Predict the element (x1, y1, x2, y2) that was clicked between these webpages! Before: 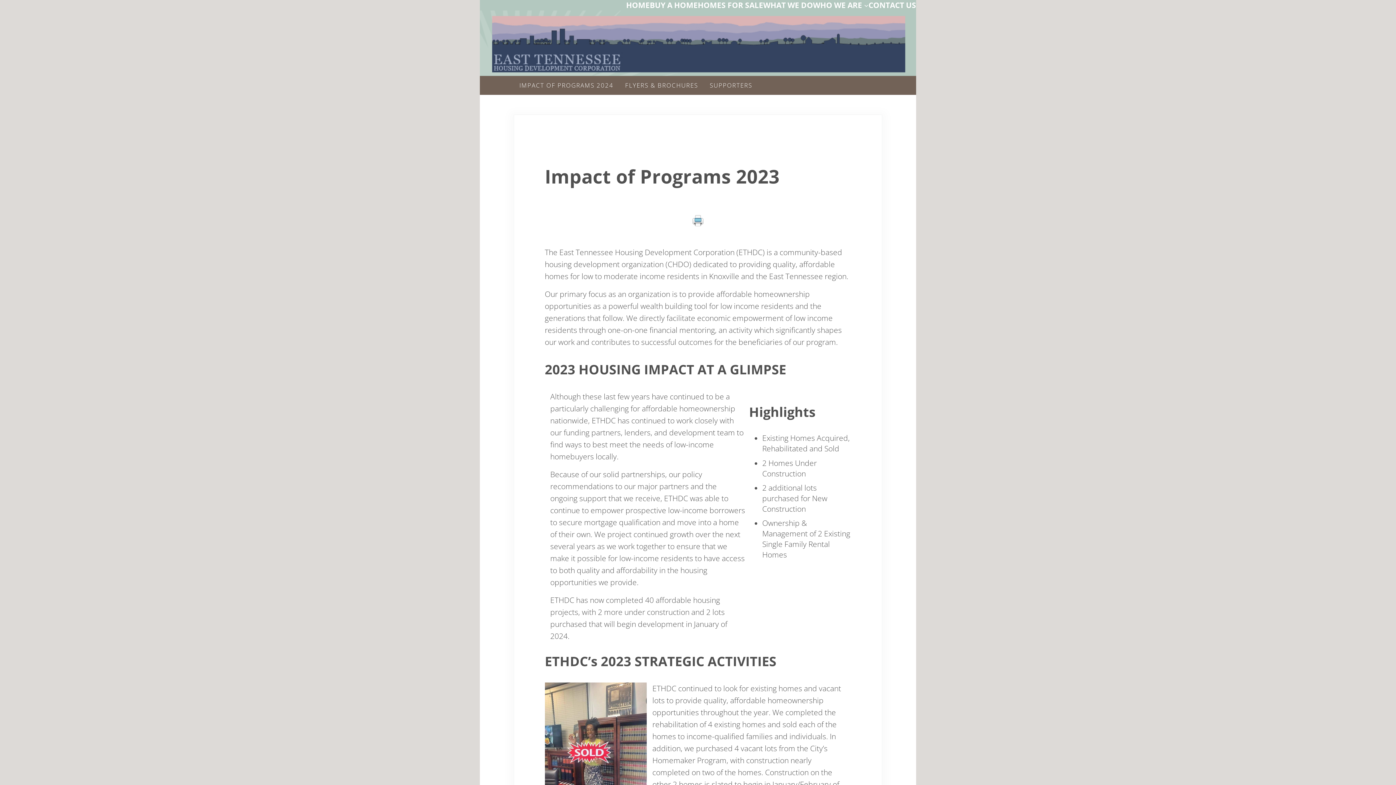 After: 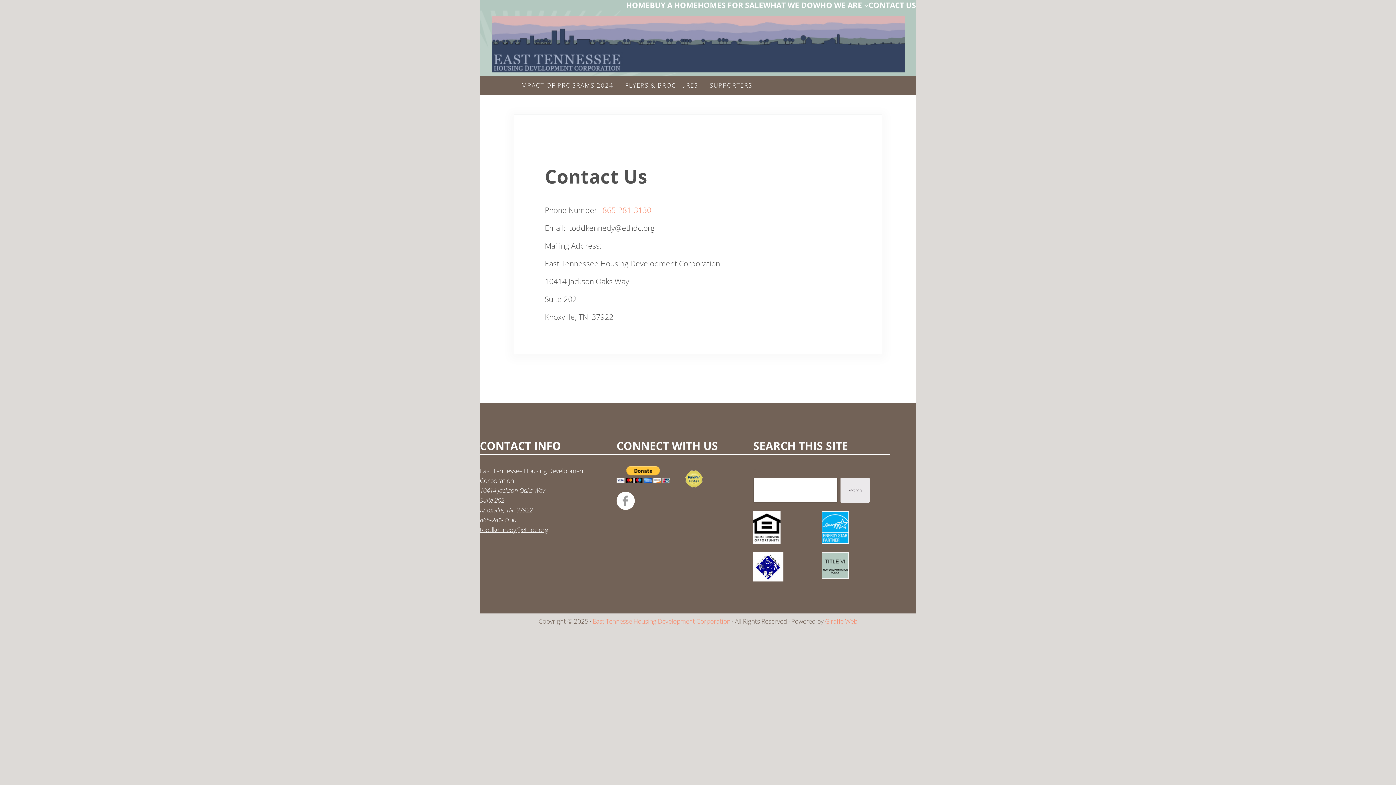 Action: label: CONTACT US bbox: (868, 0, 916, 10)